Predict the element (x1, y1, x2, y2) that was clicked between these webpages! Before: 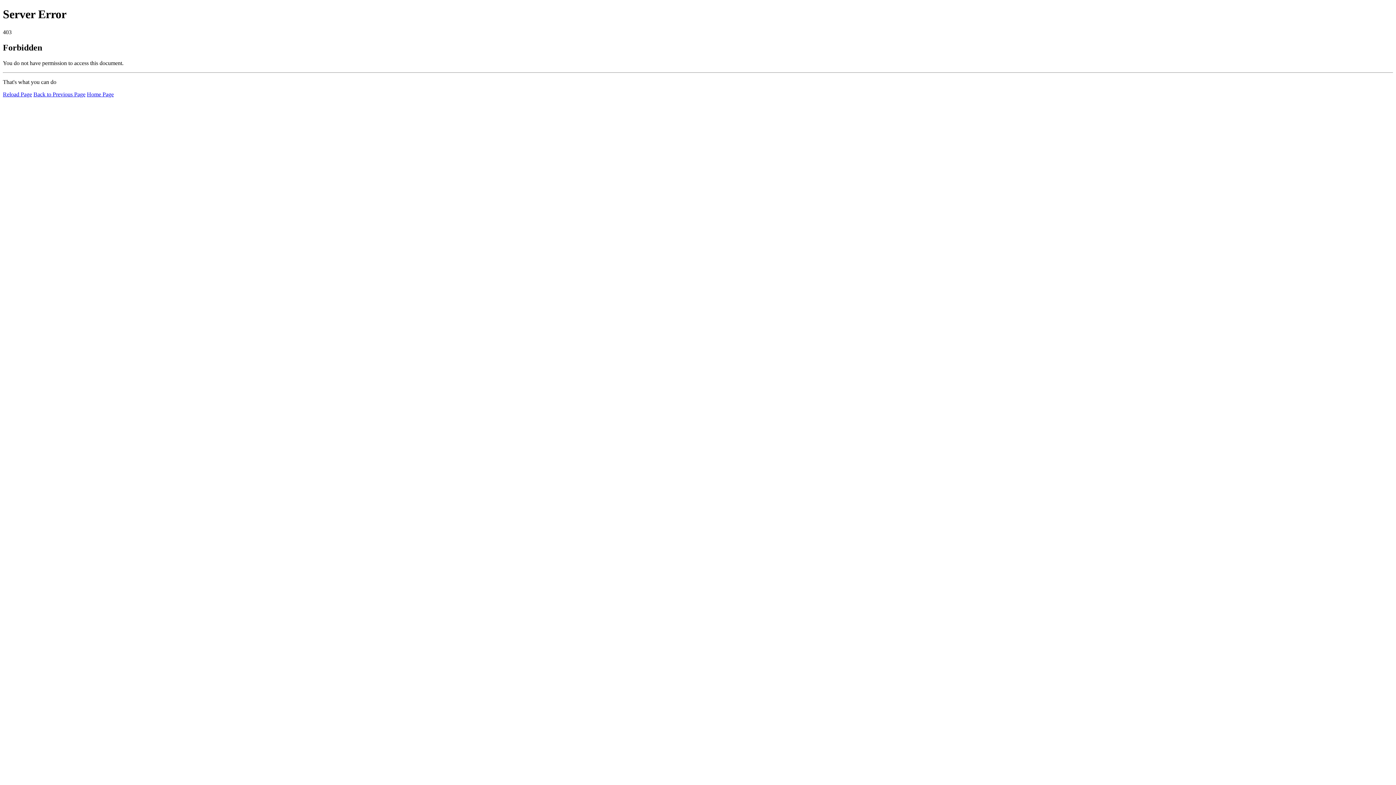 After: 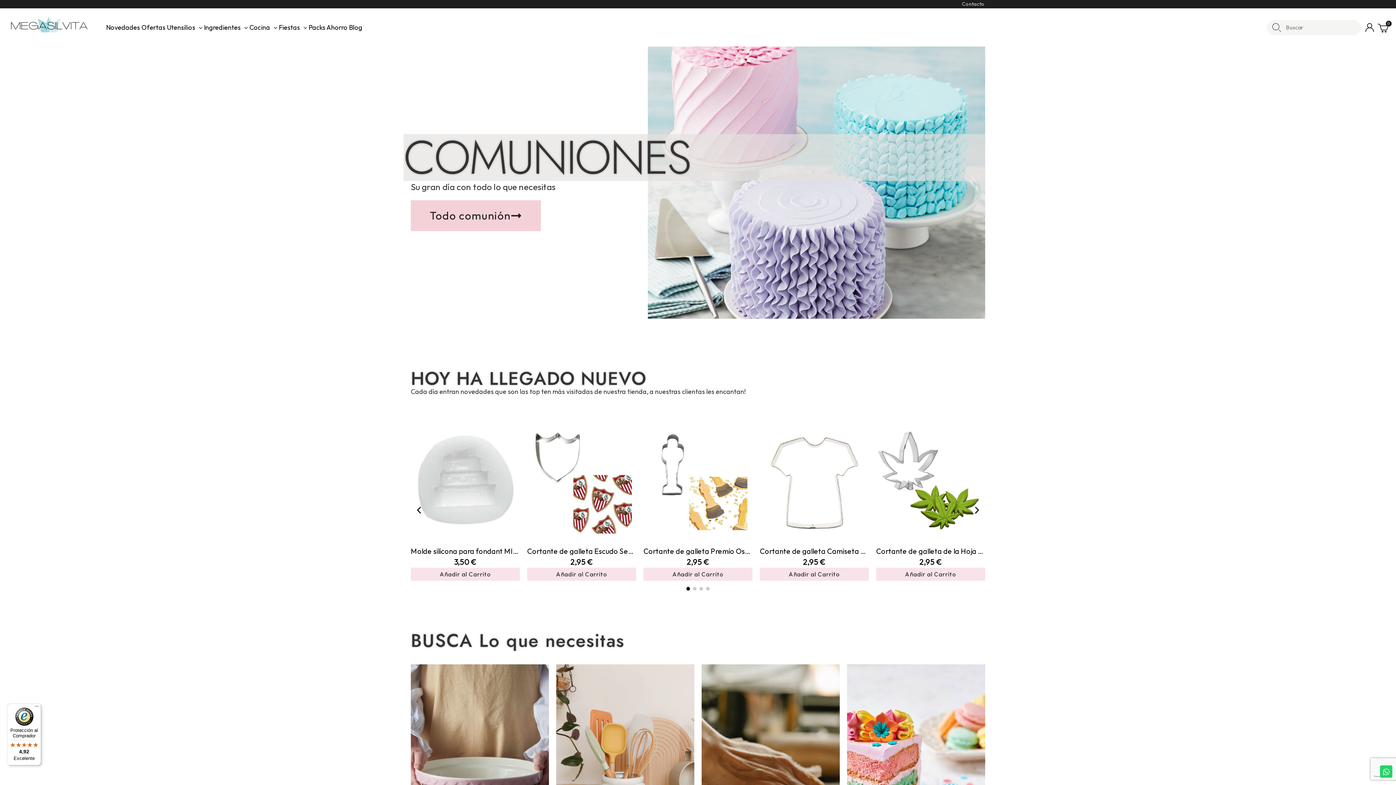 Action: label: Home Page bbox: (86, 91, 113, 97)